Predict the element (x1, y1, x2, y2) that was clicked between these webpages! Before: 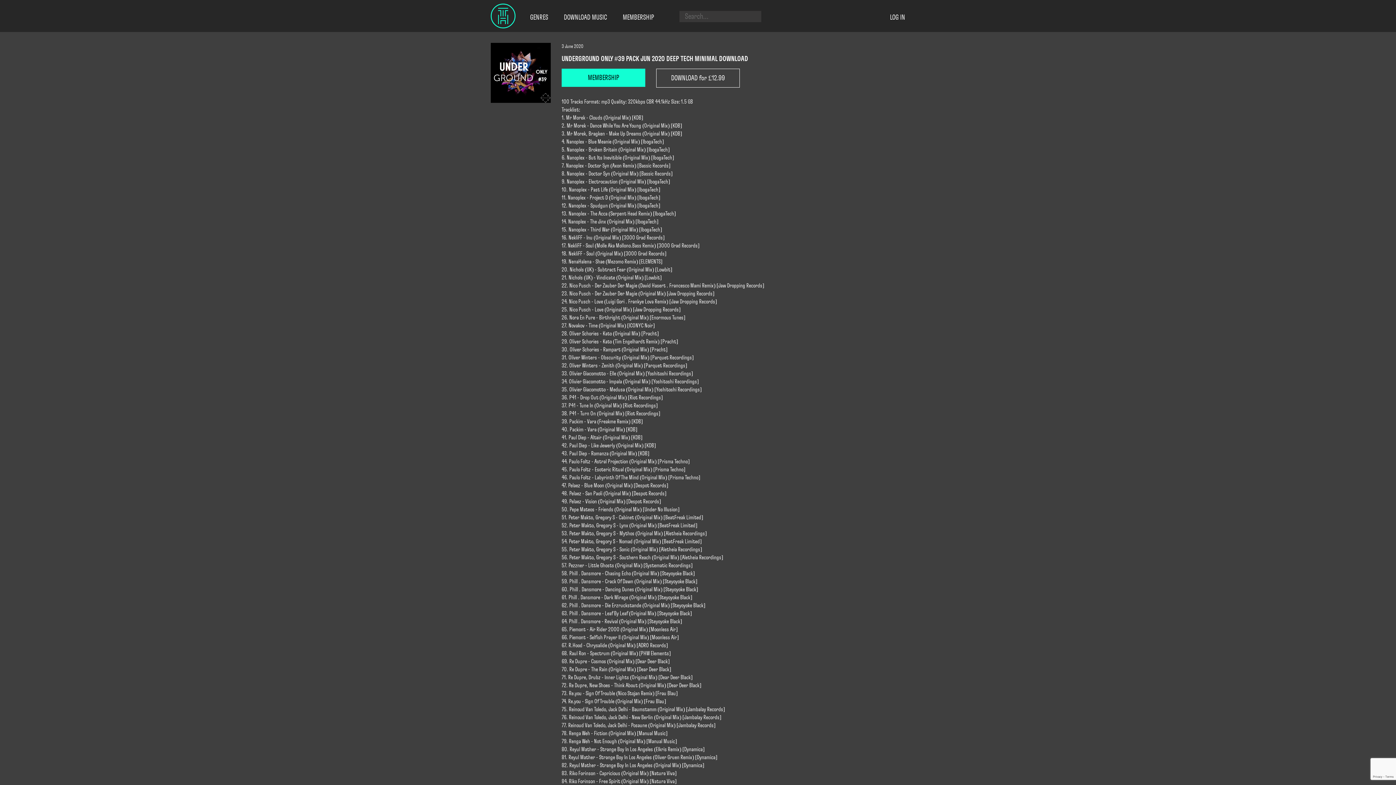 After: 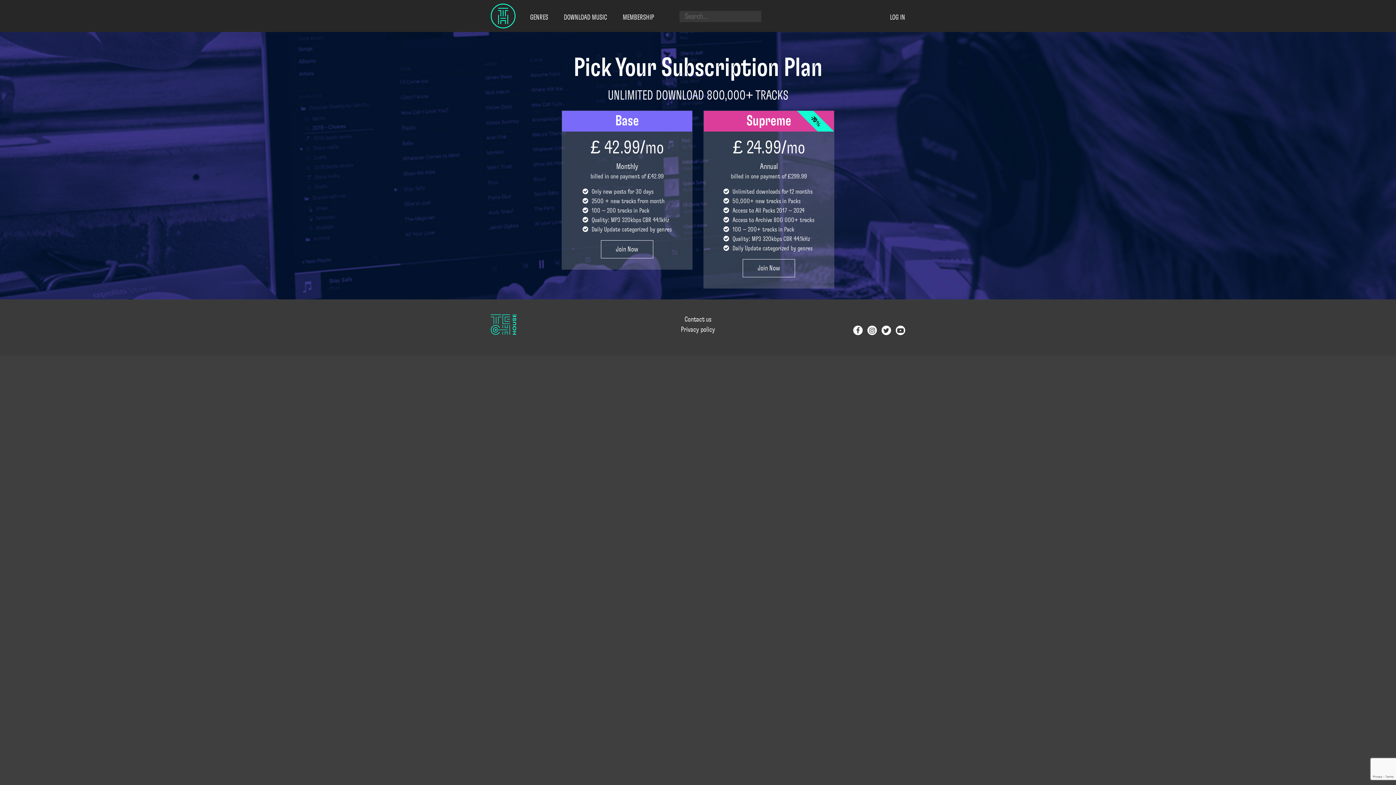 Action: label: MEMBERSHIP bbox: (622, 13, 654, 21)